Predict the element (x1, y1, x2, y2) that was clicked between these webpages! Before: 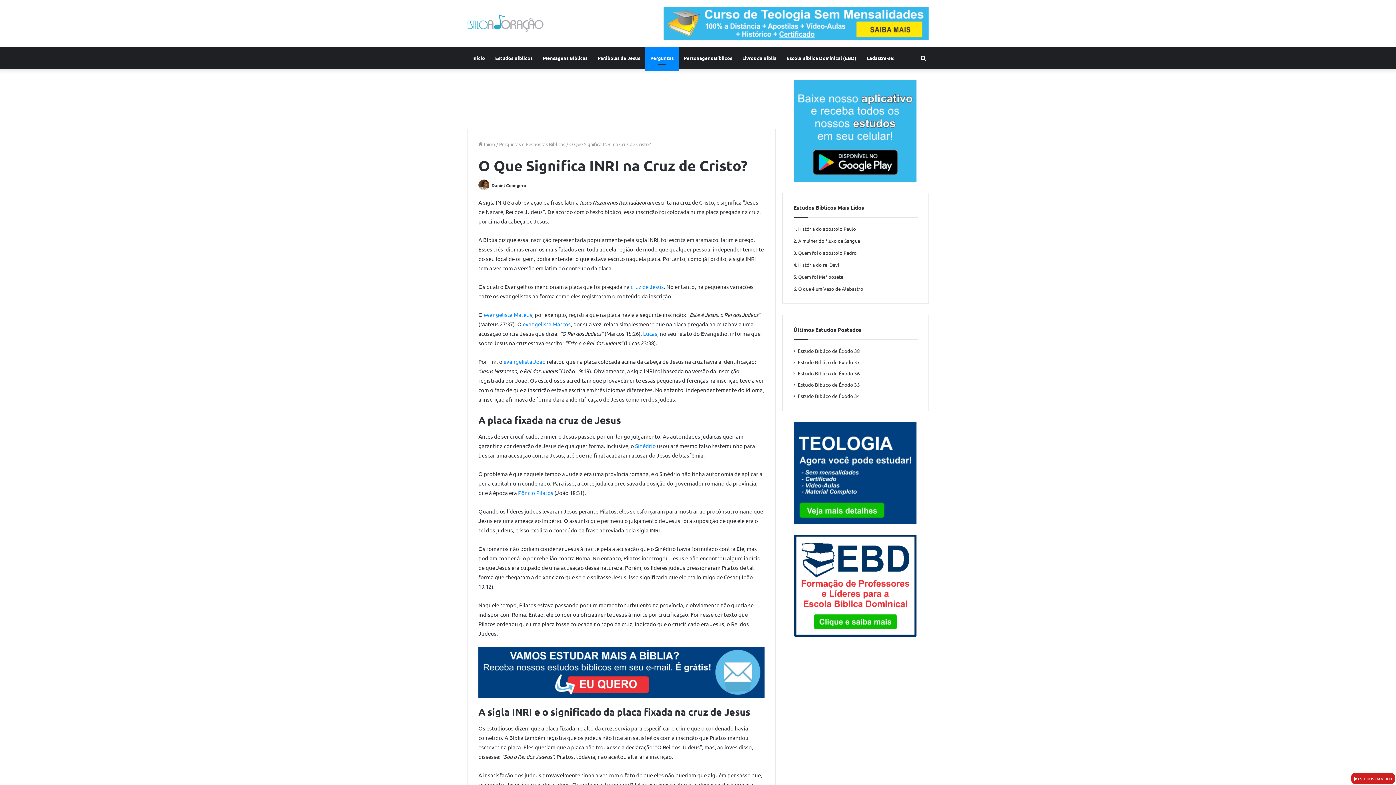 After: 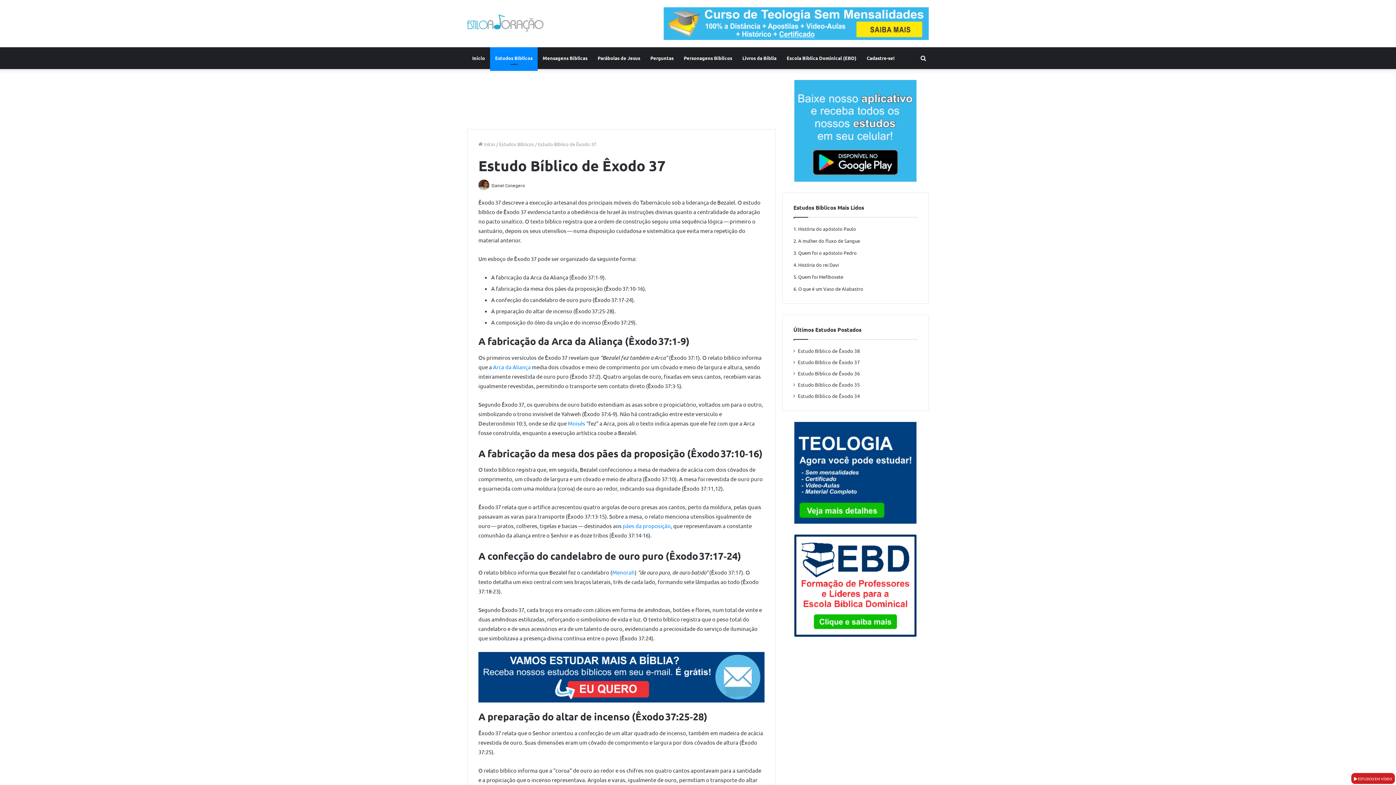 Action: label: Estudo Bíblico de Êxodo 37 bbox: (798, 358, 860, 365)